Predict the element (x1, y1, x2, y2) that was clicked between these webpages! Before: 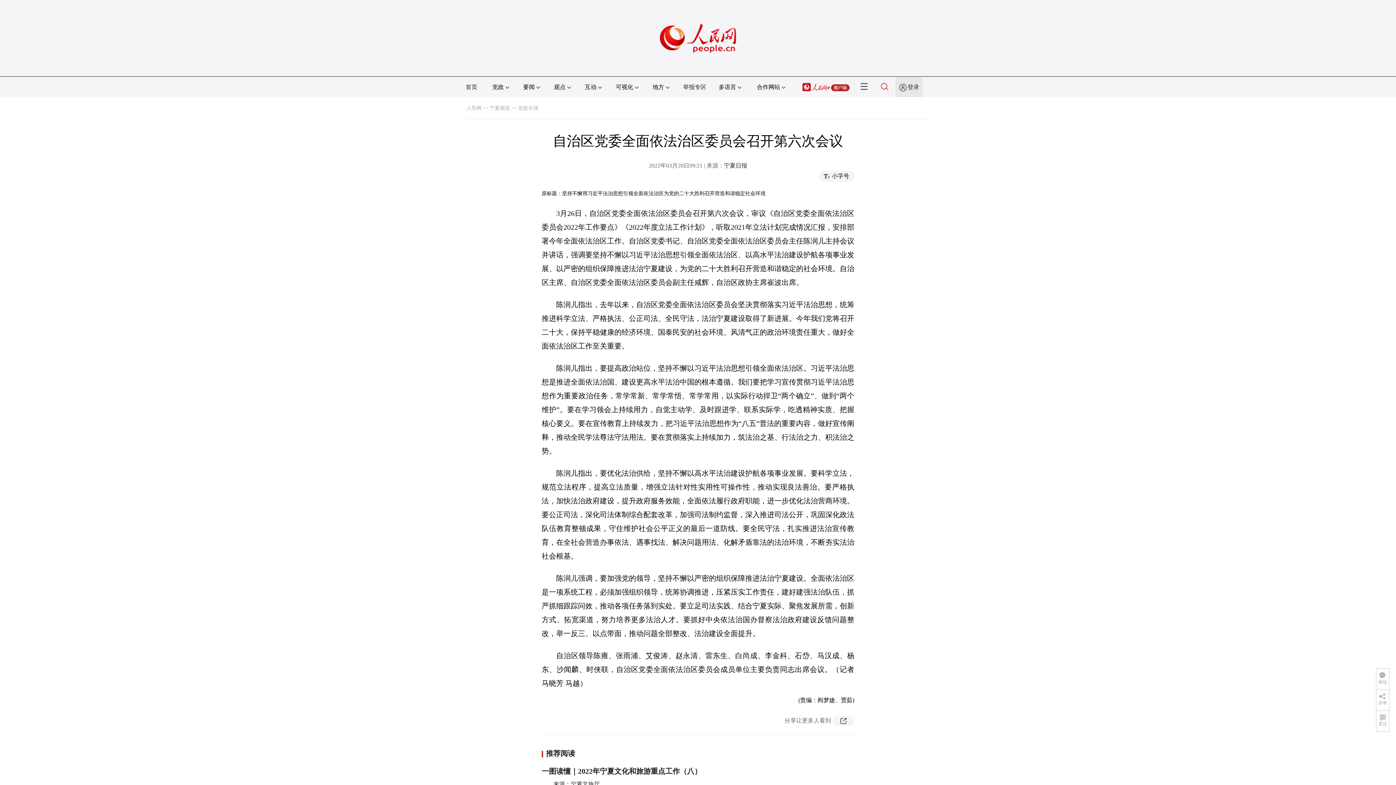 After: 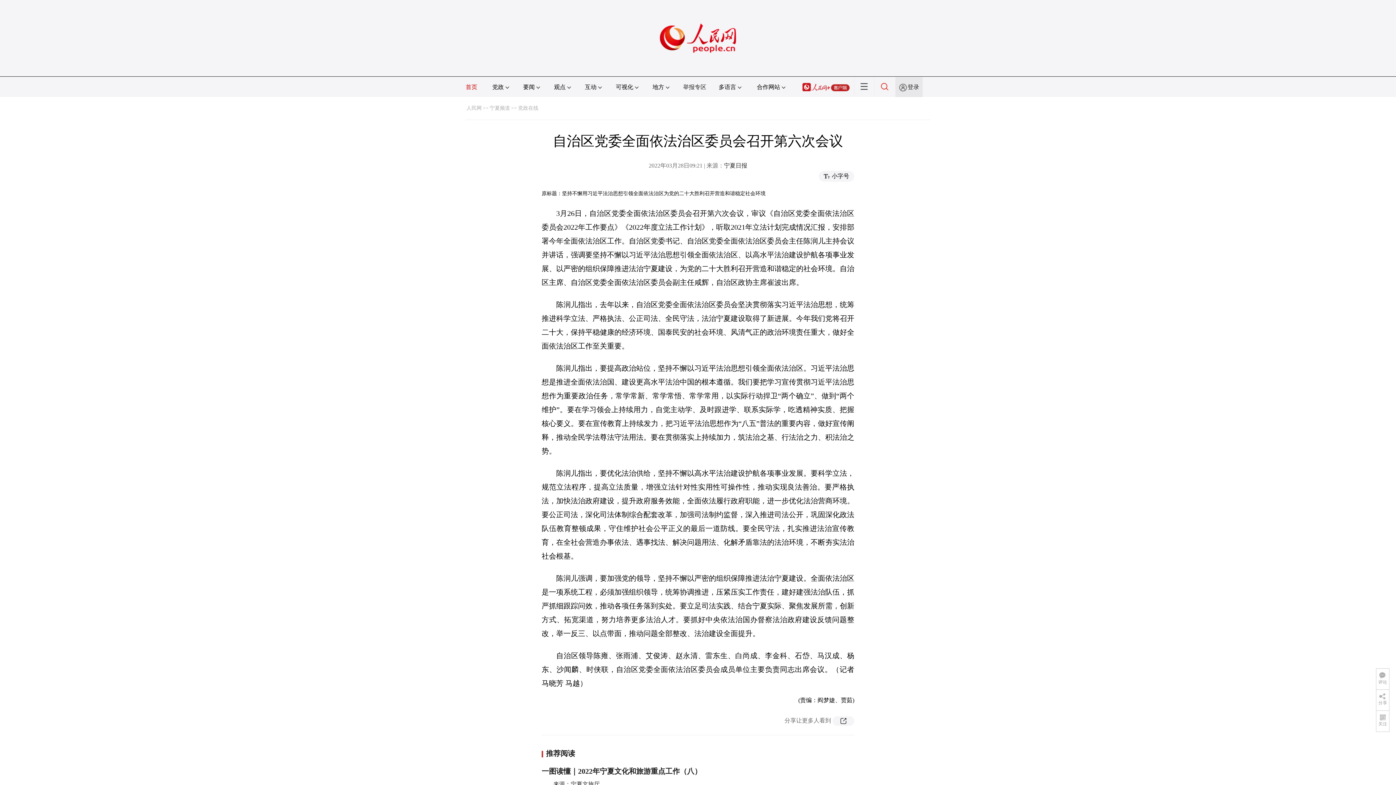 Action: bbox: (465, 84, 477, 90) label: 首页